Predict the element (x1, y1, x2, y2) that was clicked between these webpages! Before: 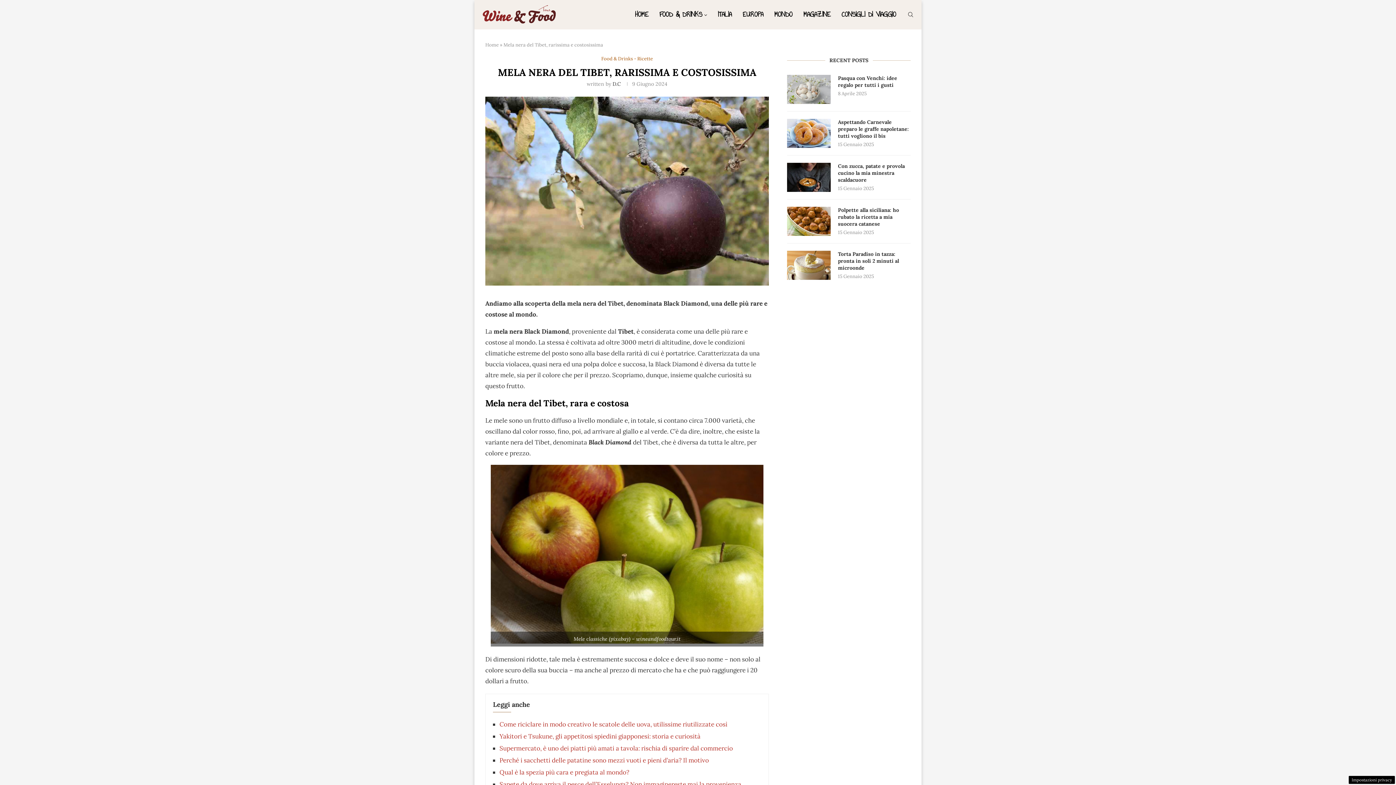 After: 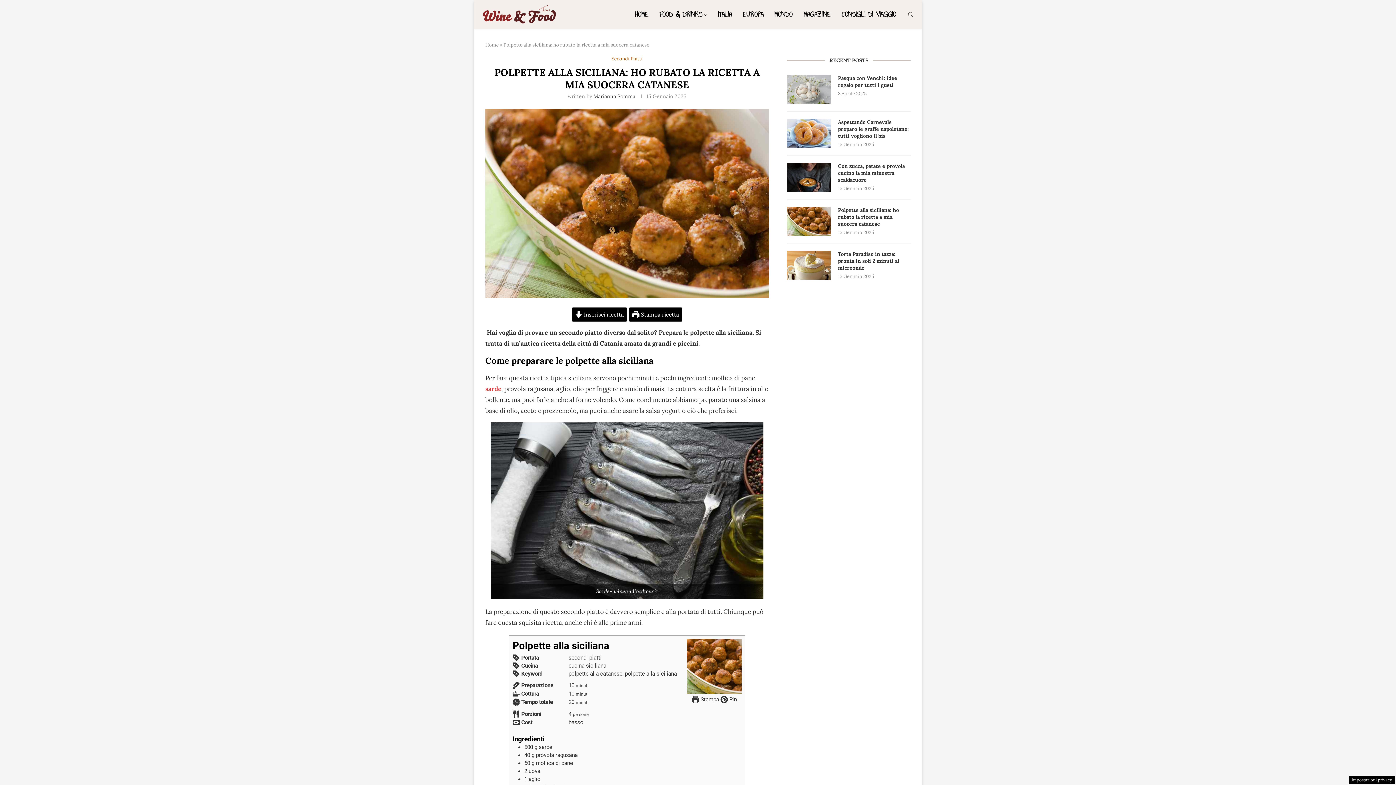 Action: bbox: (787, 206, 830, 236)